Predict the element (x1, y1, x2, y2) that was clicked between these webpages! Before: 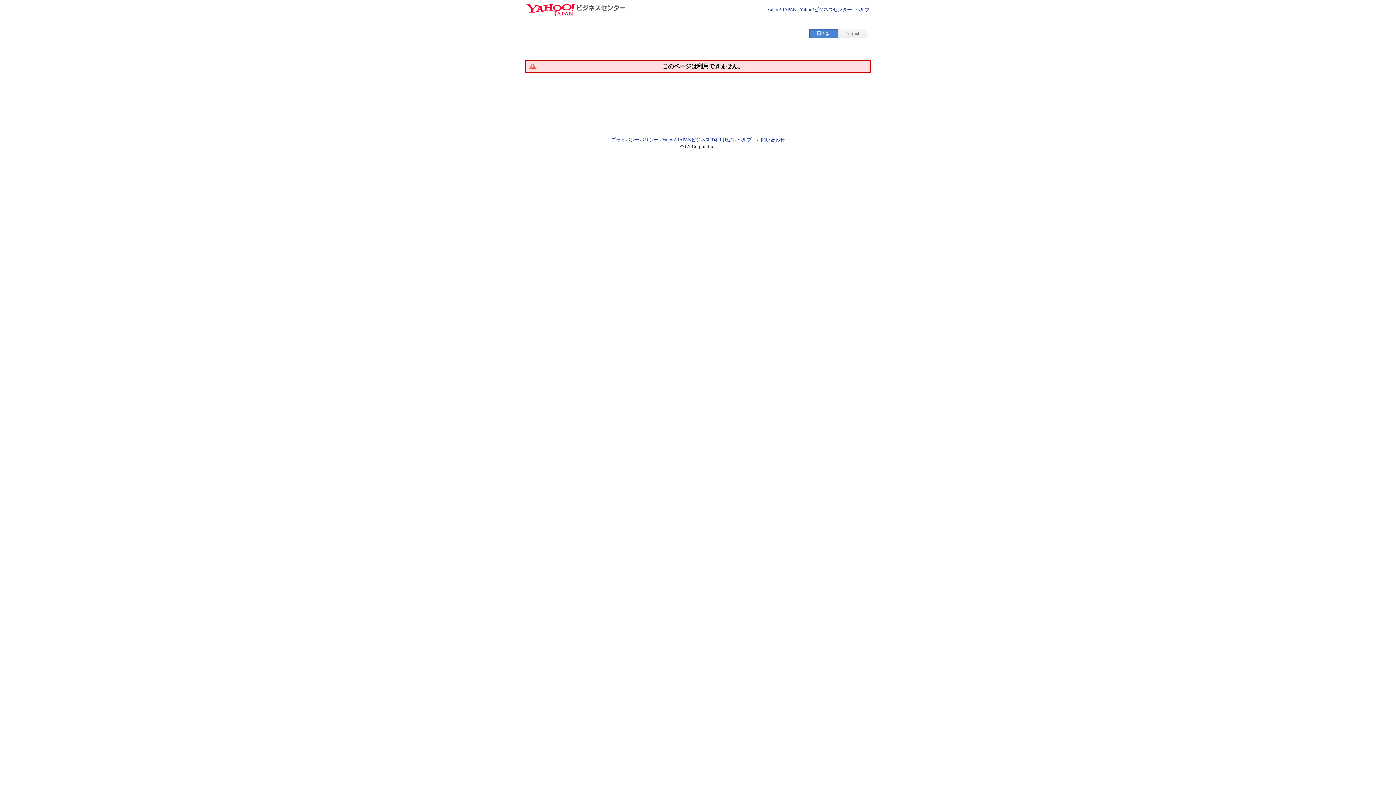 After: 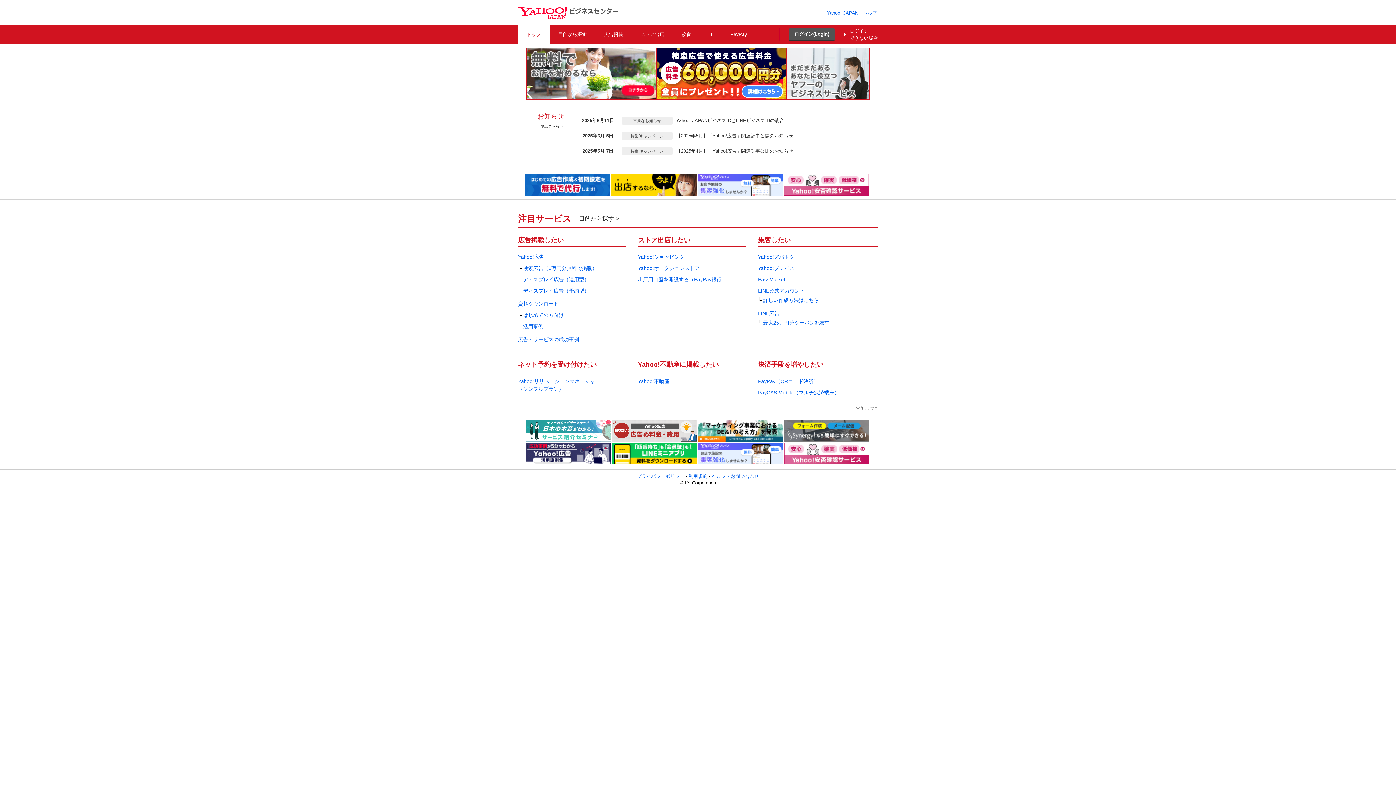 Action: label: Yahoo!ビジネスセンター bbox: (800, 6, 852, 12)